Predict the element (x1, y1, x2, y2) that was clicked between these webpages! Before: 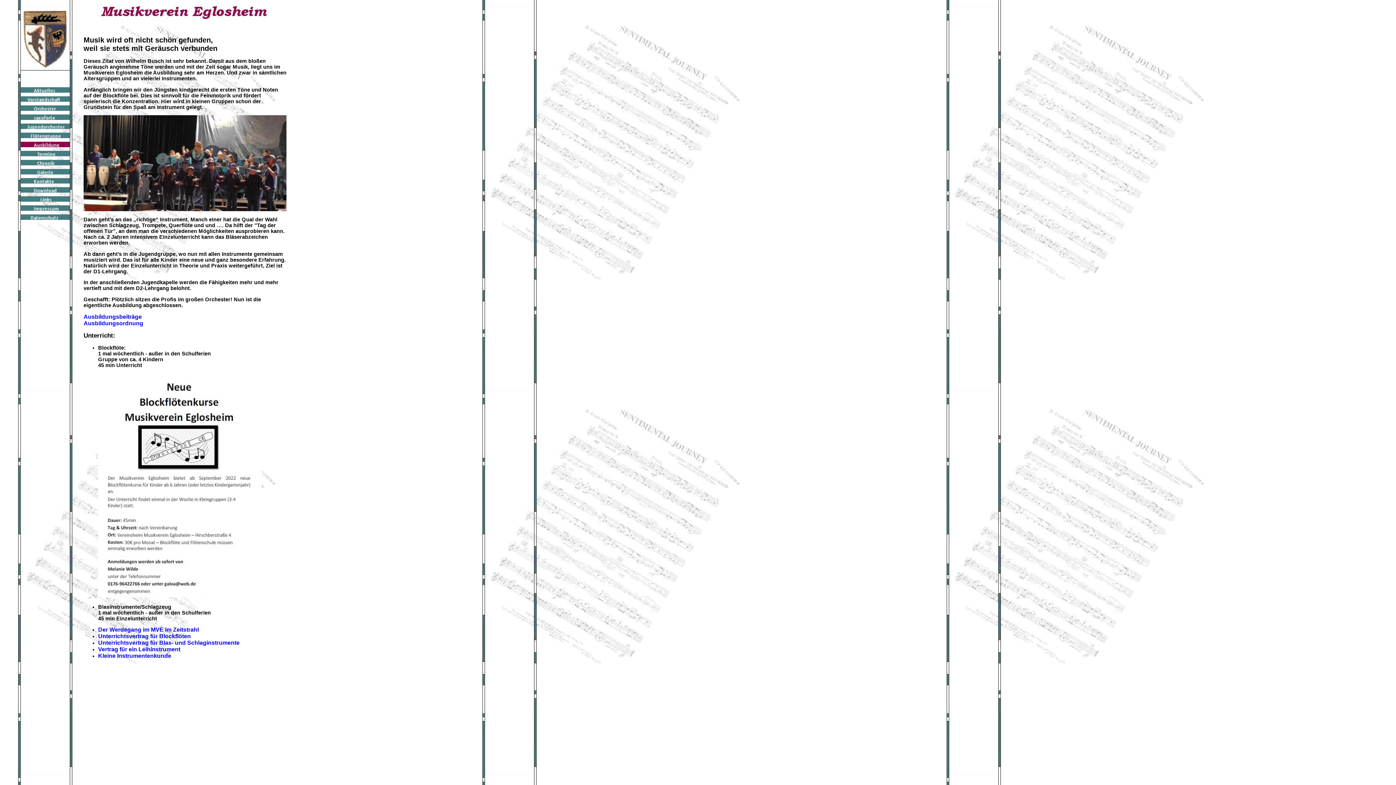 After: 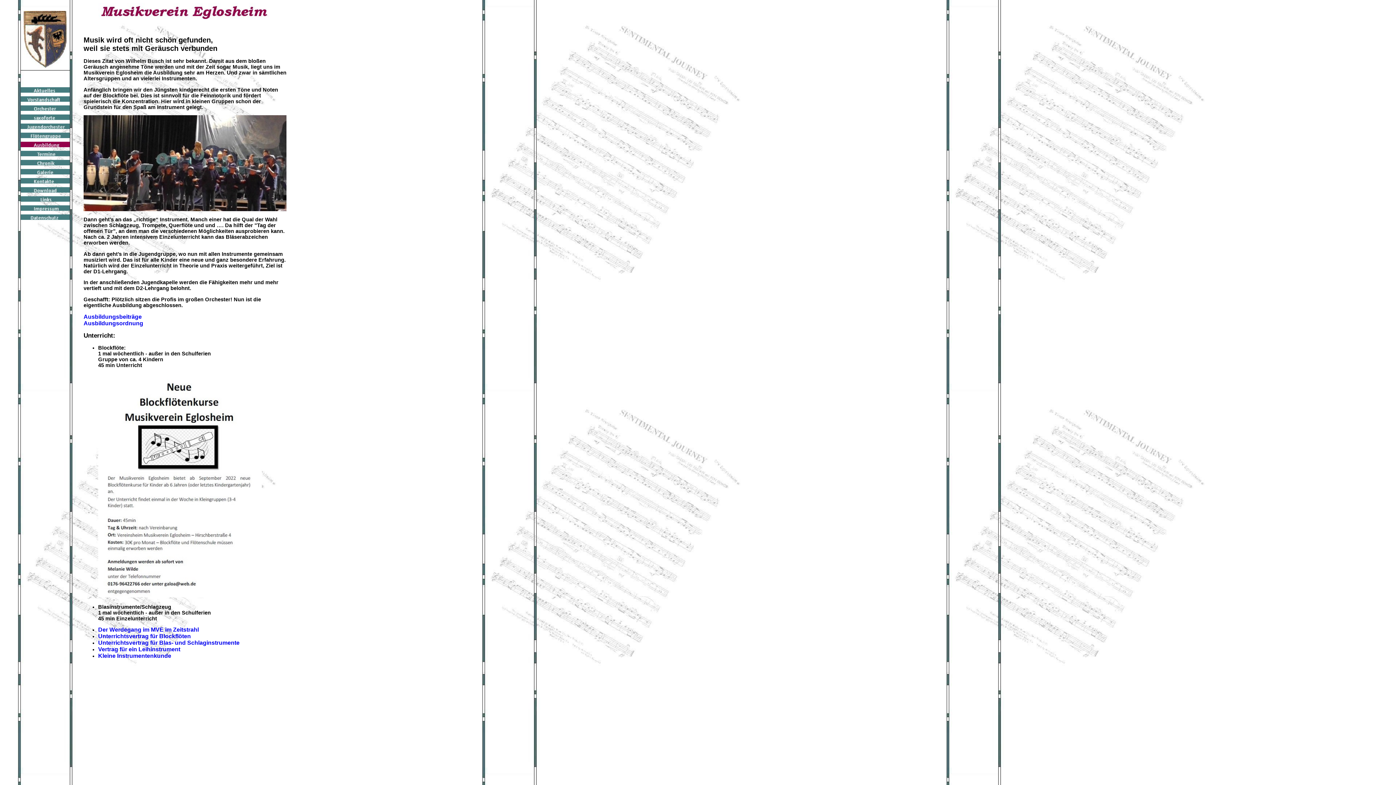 Action: label: Vertrag für ein Leihinstrument bbox: (98, 646, 180, 652)